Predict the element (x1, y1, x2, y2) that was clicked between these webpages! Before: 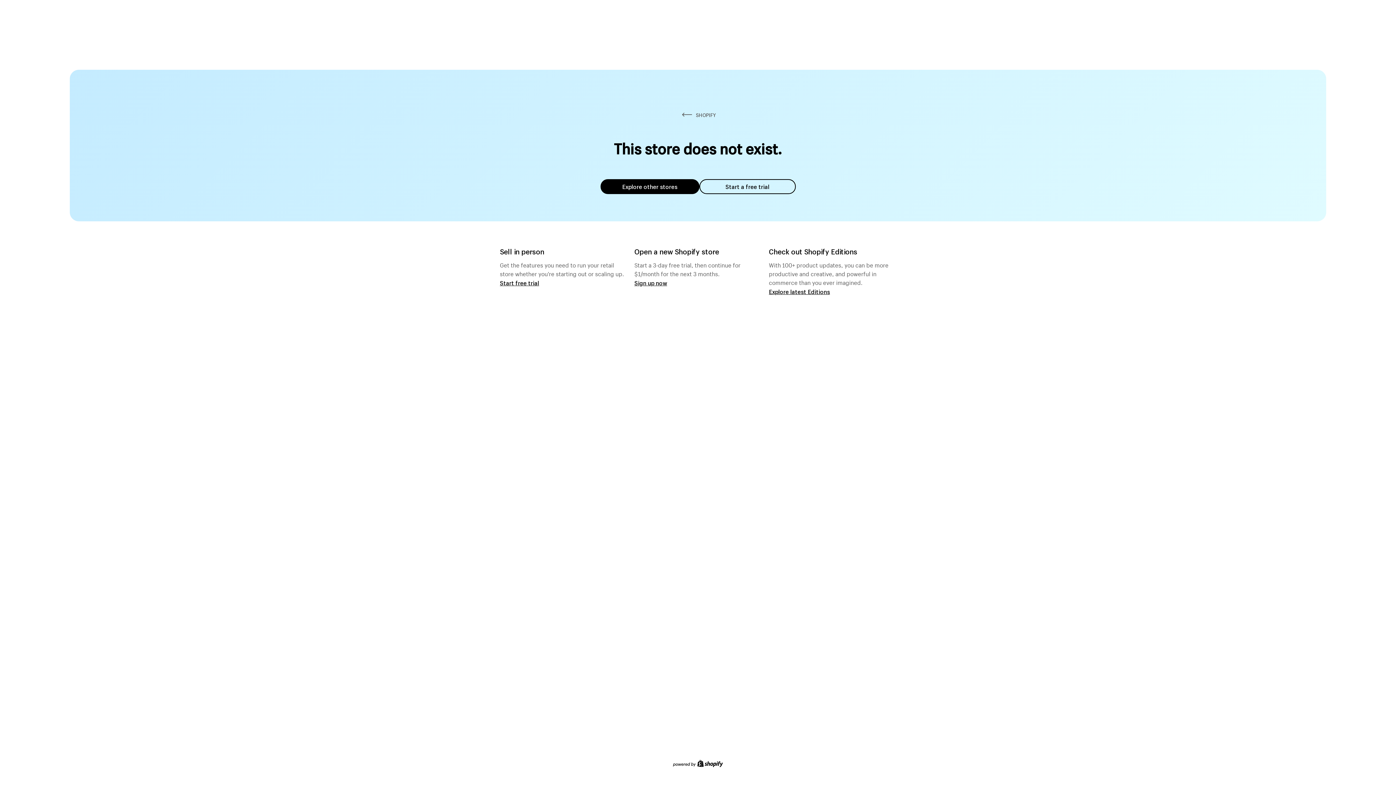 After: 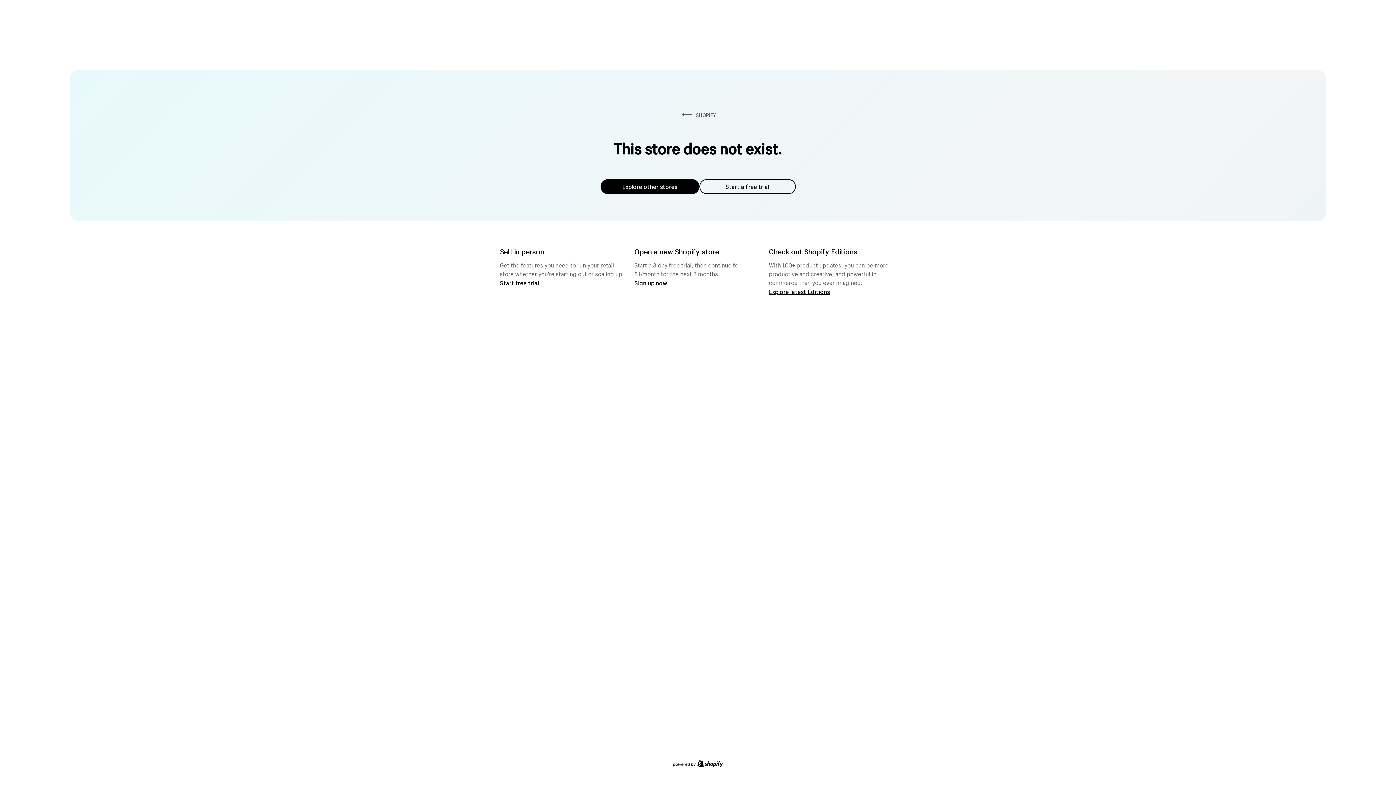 Action: label: Start a free trial bbox: (699, 179, 795, 194)